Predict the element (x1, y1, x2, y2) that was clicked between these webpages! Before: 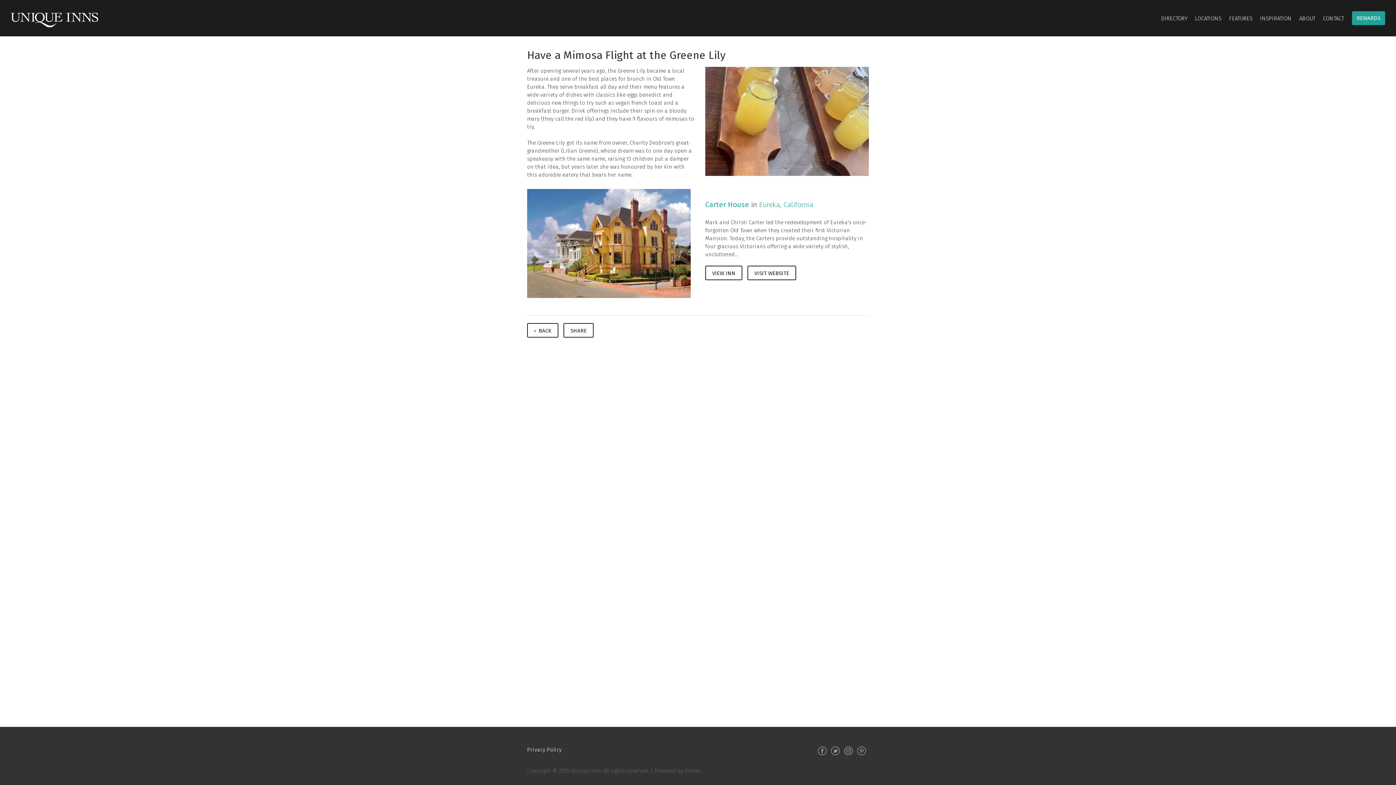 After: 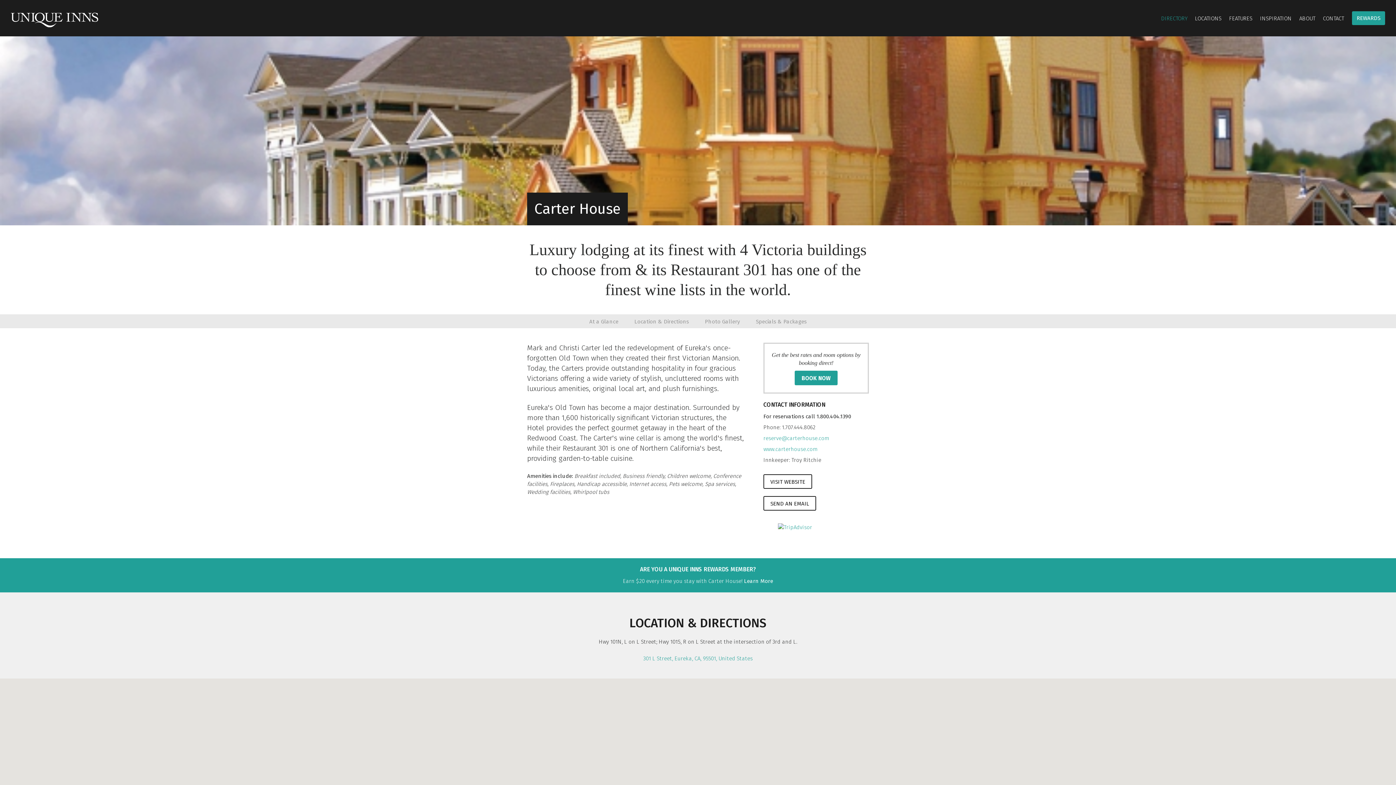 Action: bbox: (527, 293, 690, 299)